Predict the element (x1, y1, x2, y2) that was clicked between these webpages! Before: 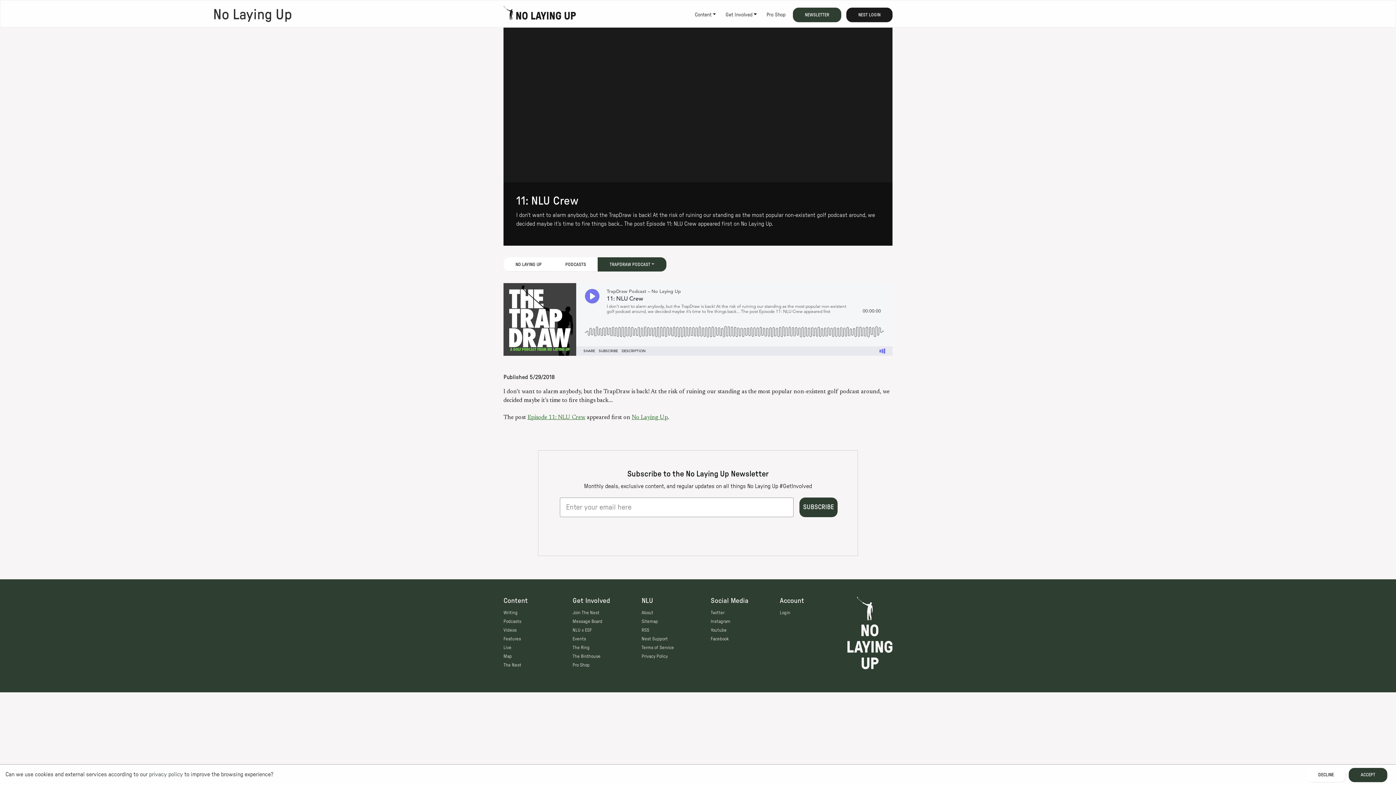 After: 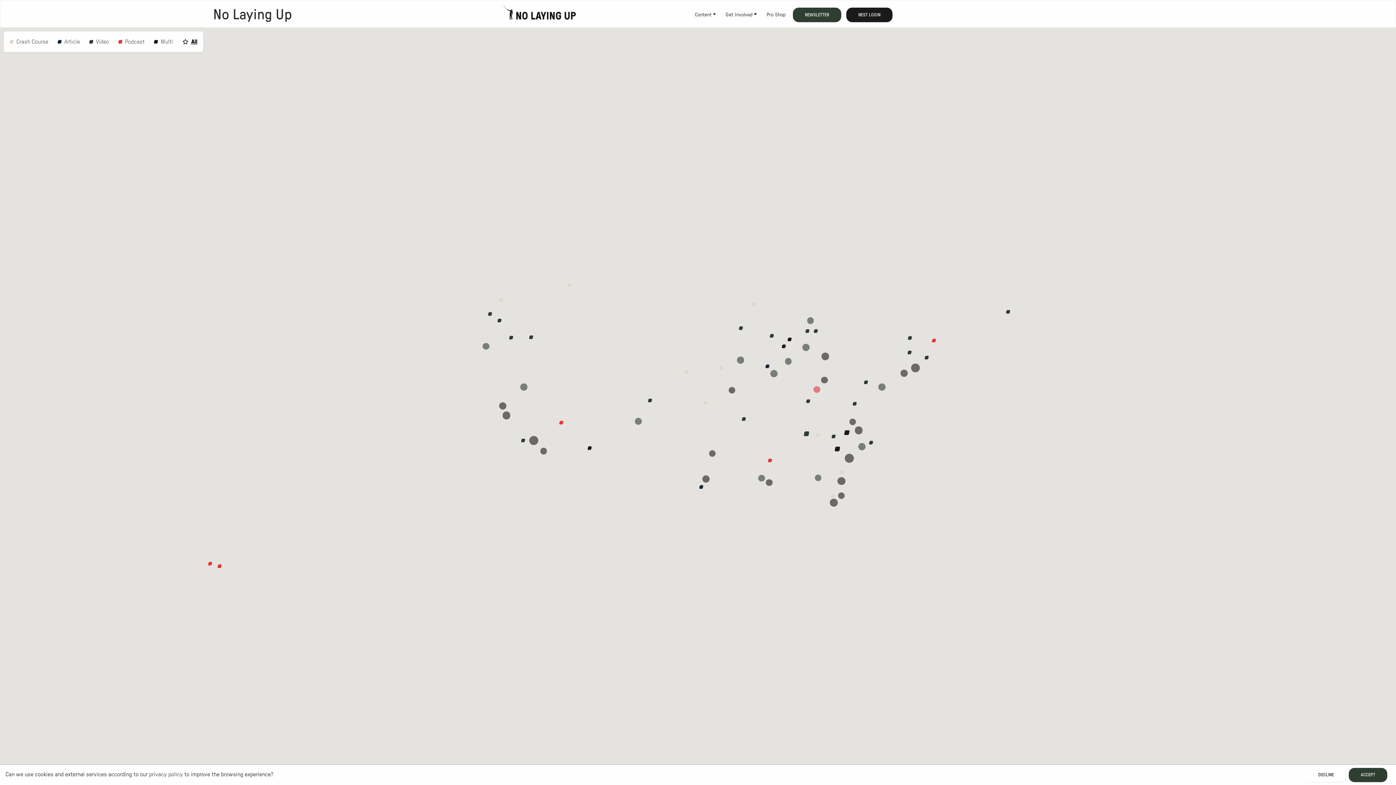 Action: bbox: (503, 654, 512, 658) label: Map